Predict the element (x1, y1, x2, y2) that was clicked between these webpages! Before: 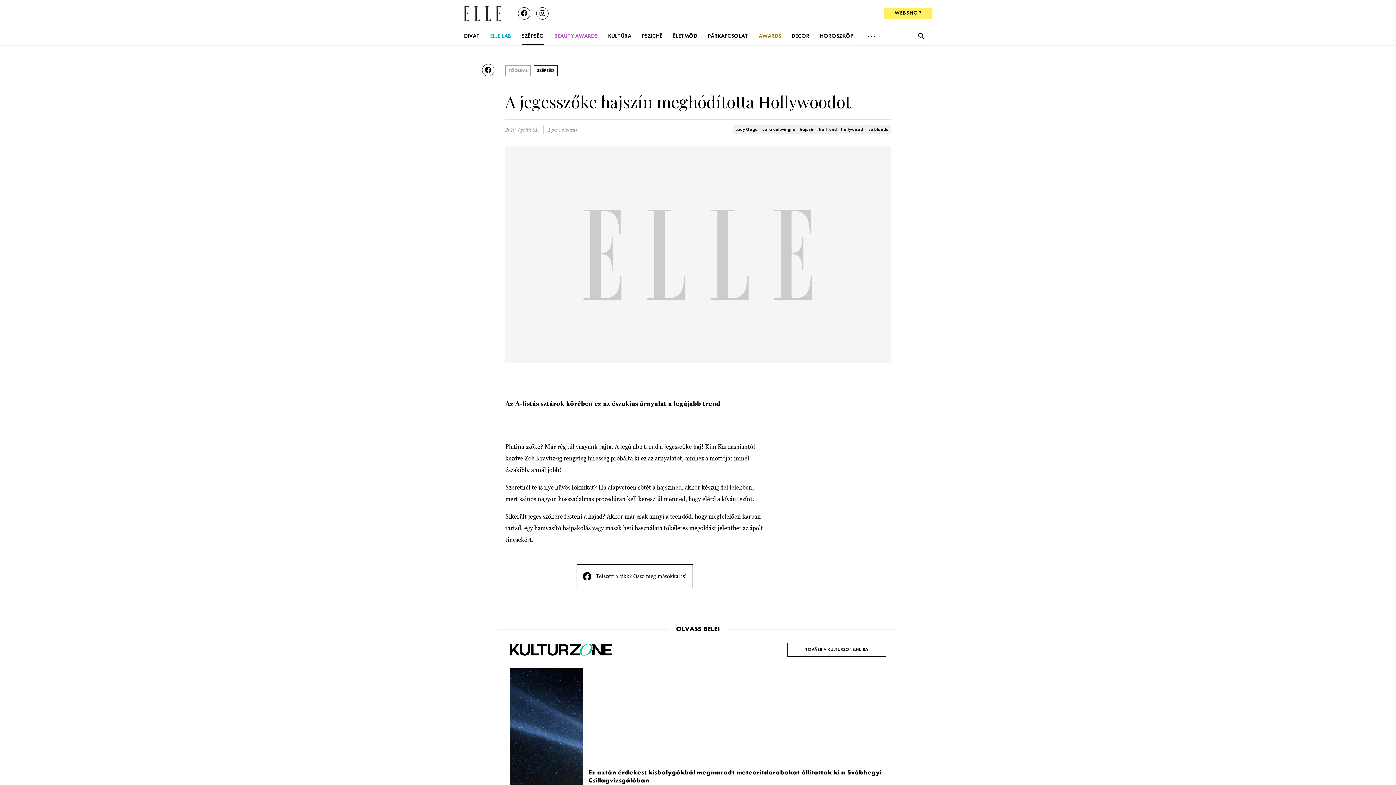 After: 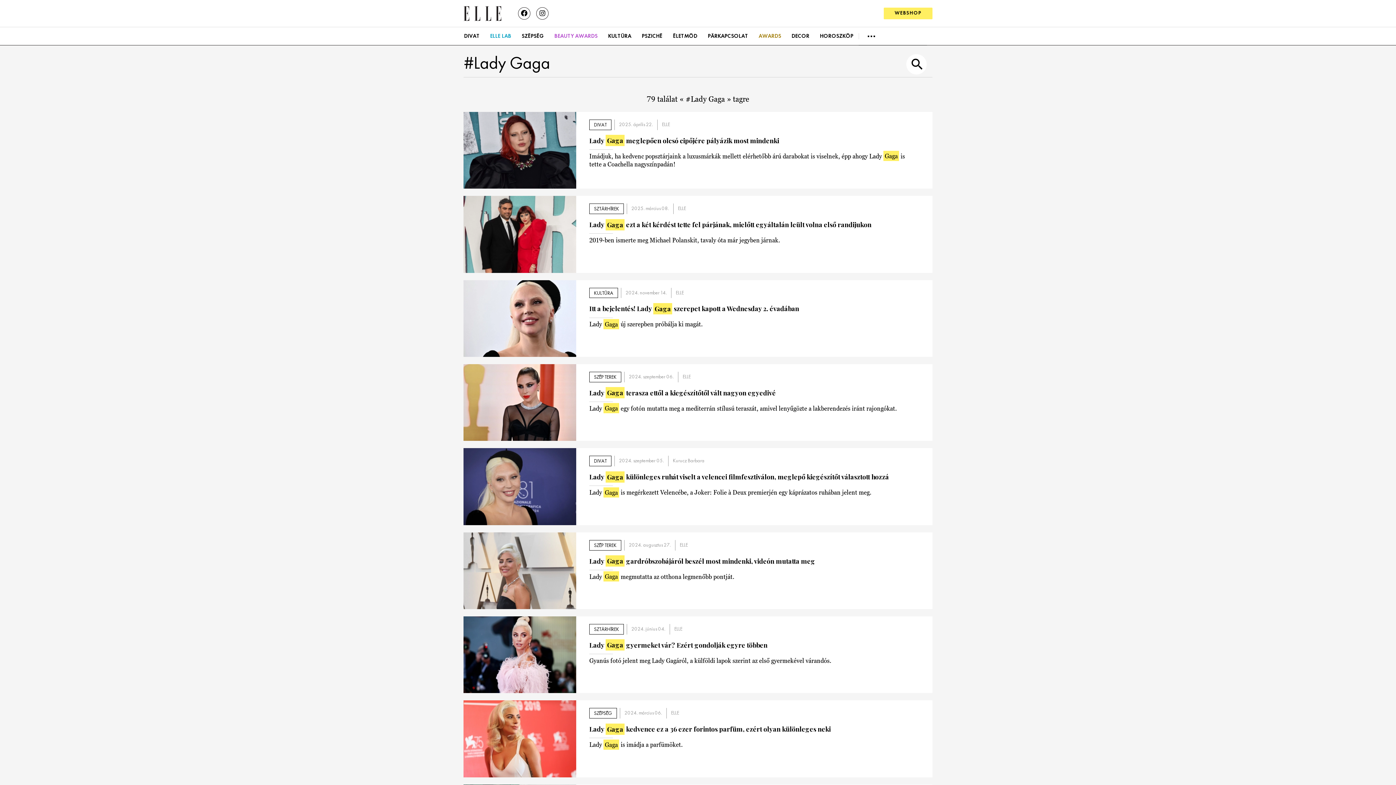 Action: bbox: (733, 125, 760, 134) label: Lady Gaga